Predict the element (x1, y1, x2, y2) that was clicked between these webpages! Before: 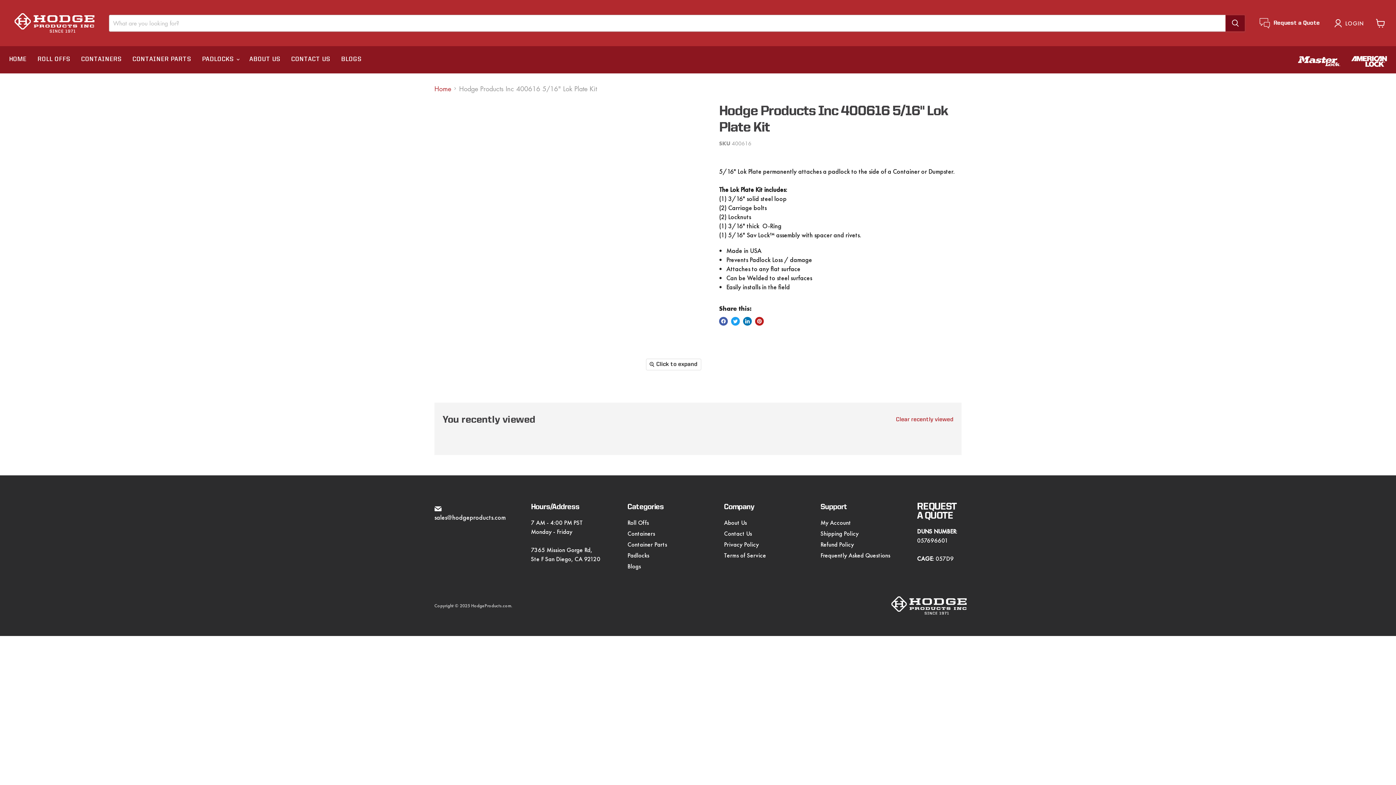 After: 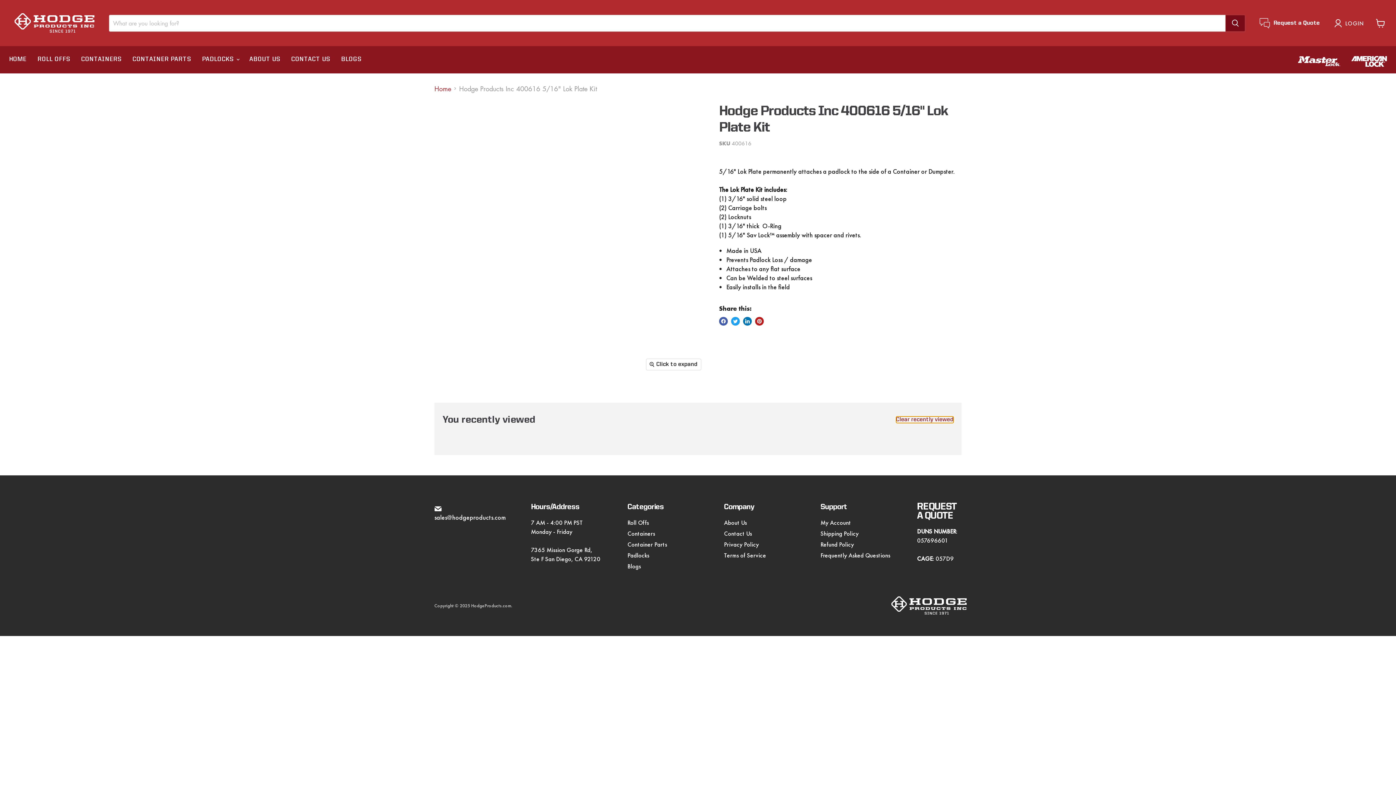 Action: bbox: (896, 416, 953, 423) label: Clear recently viewed